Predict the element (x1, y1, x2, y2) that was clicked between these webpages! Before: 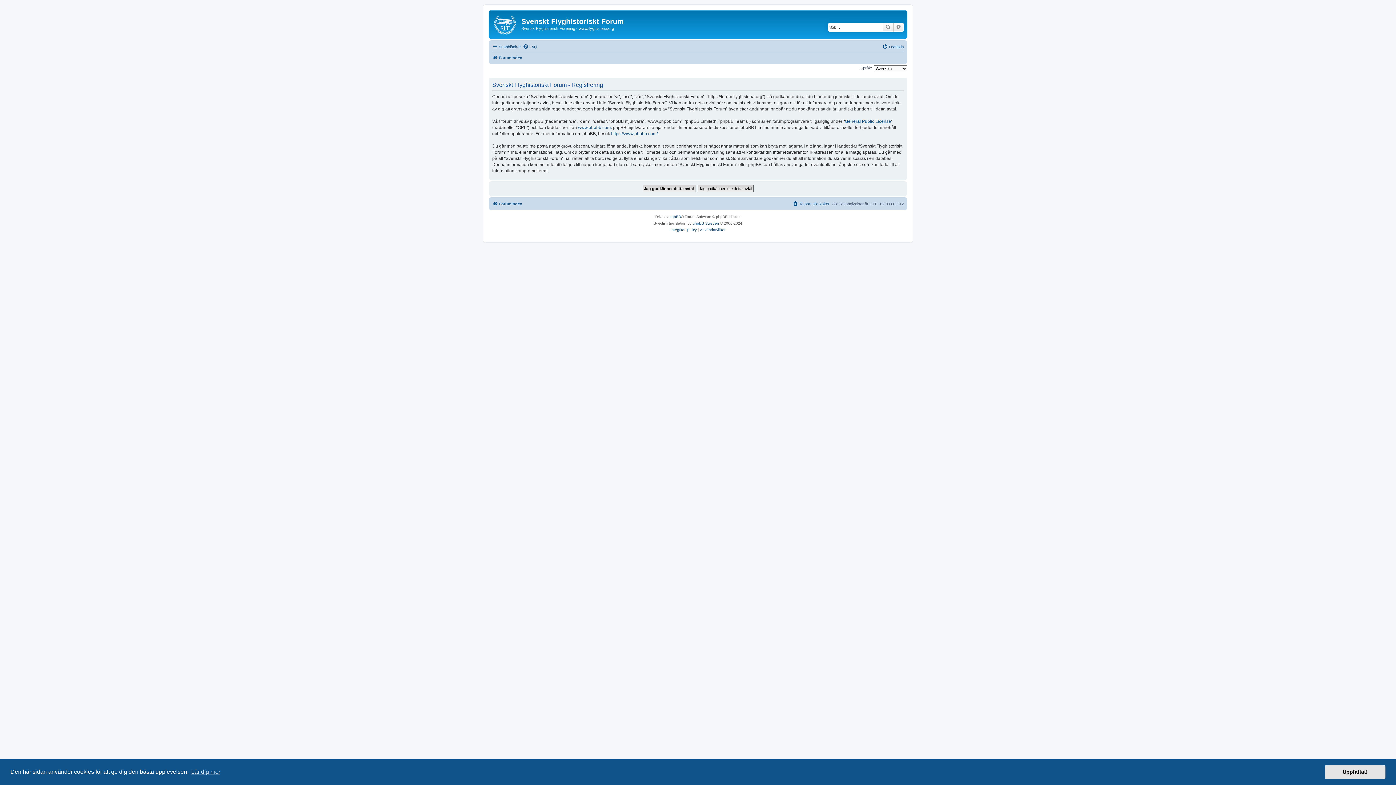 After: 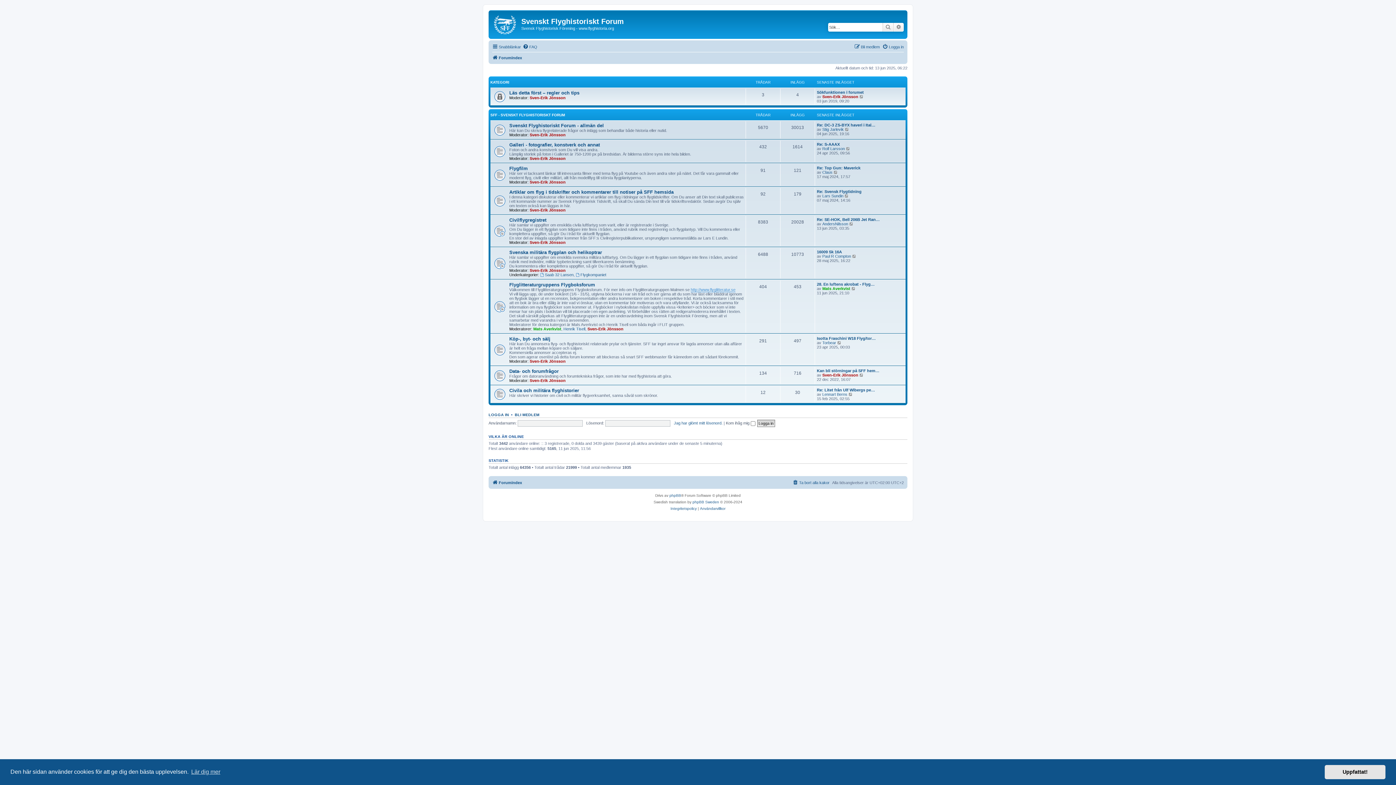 Action: bbox: (490, 12, 521, 35)